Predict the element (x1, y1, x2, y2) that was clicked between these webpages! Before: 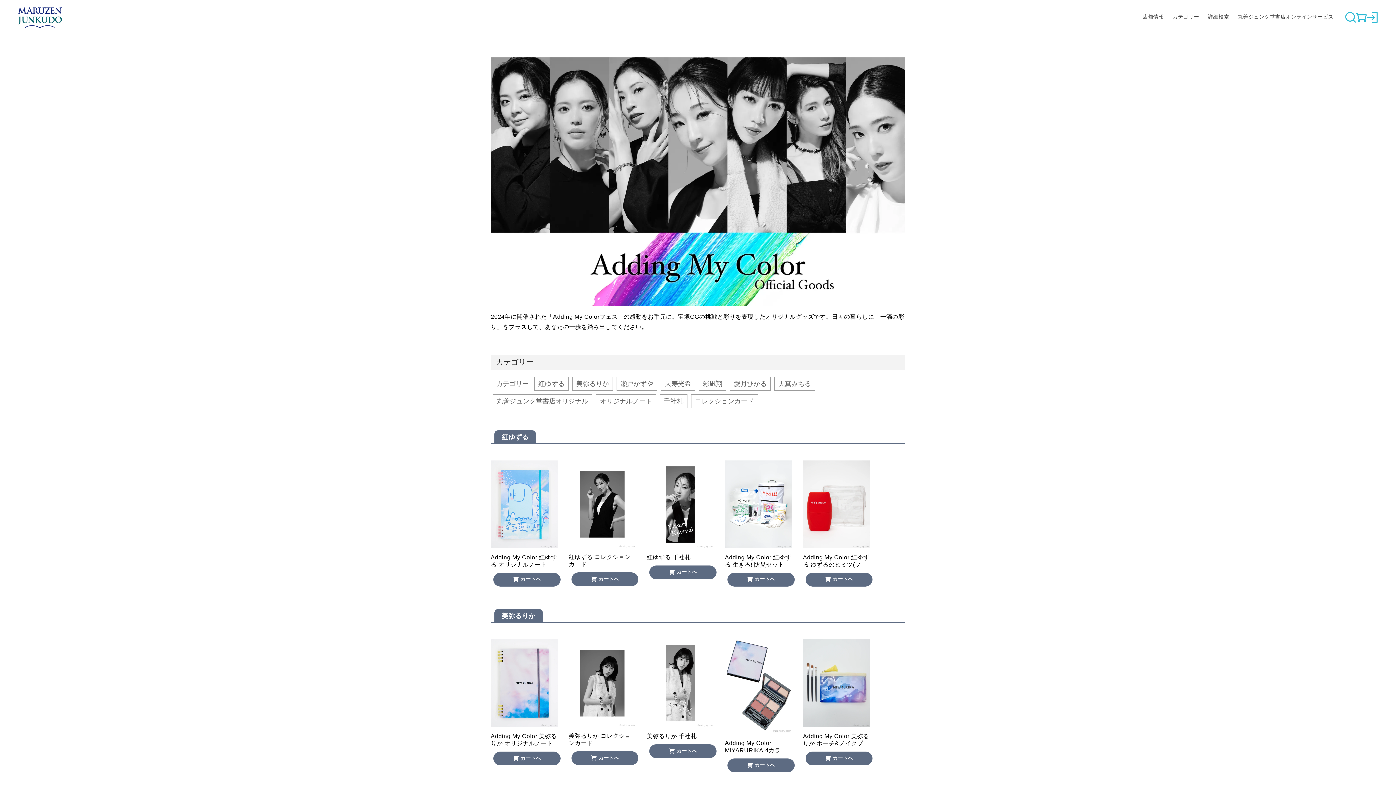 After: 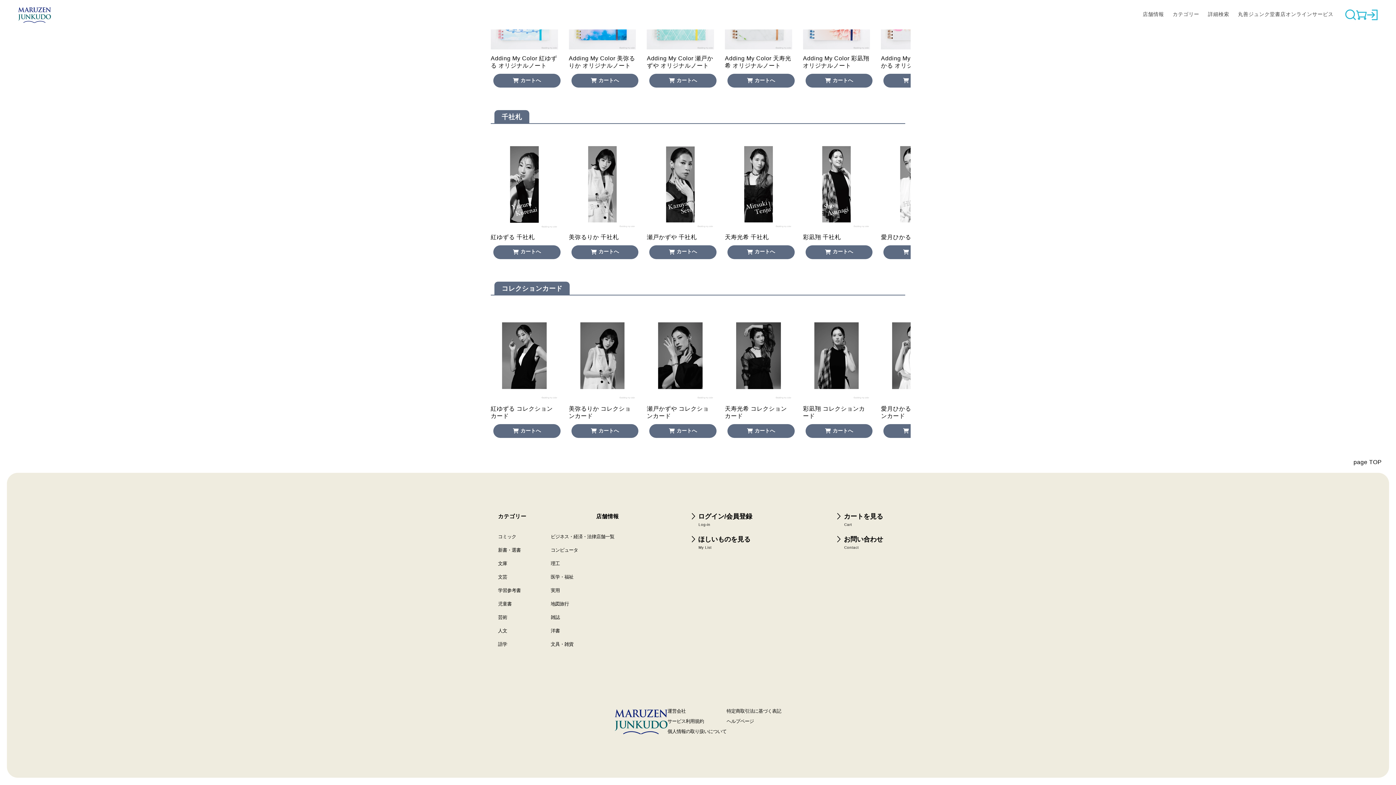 Action: bbox: (660, 394, 687, 408) label: 千社札